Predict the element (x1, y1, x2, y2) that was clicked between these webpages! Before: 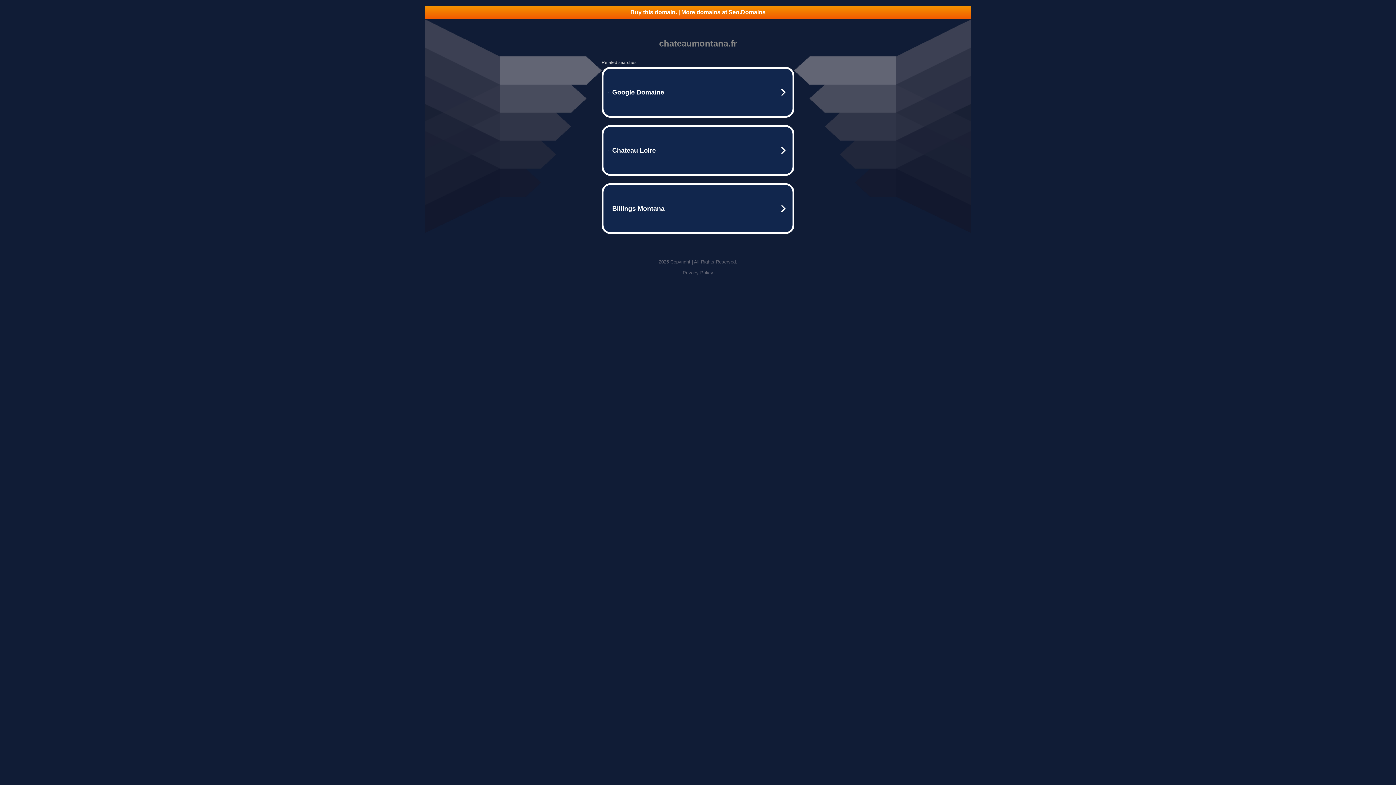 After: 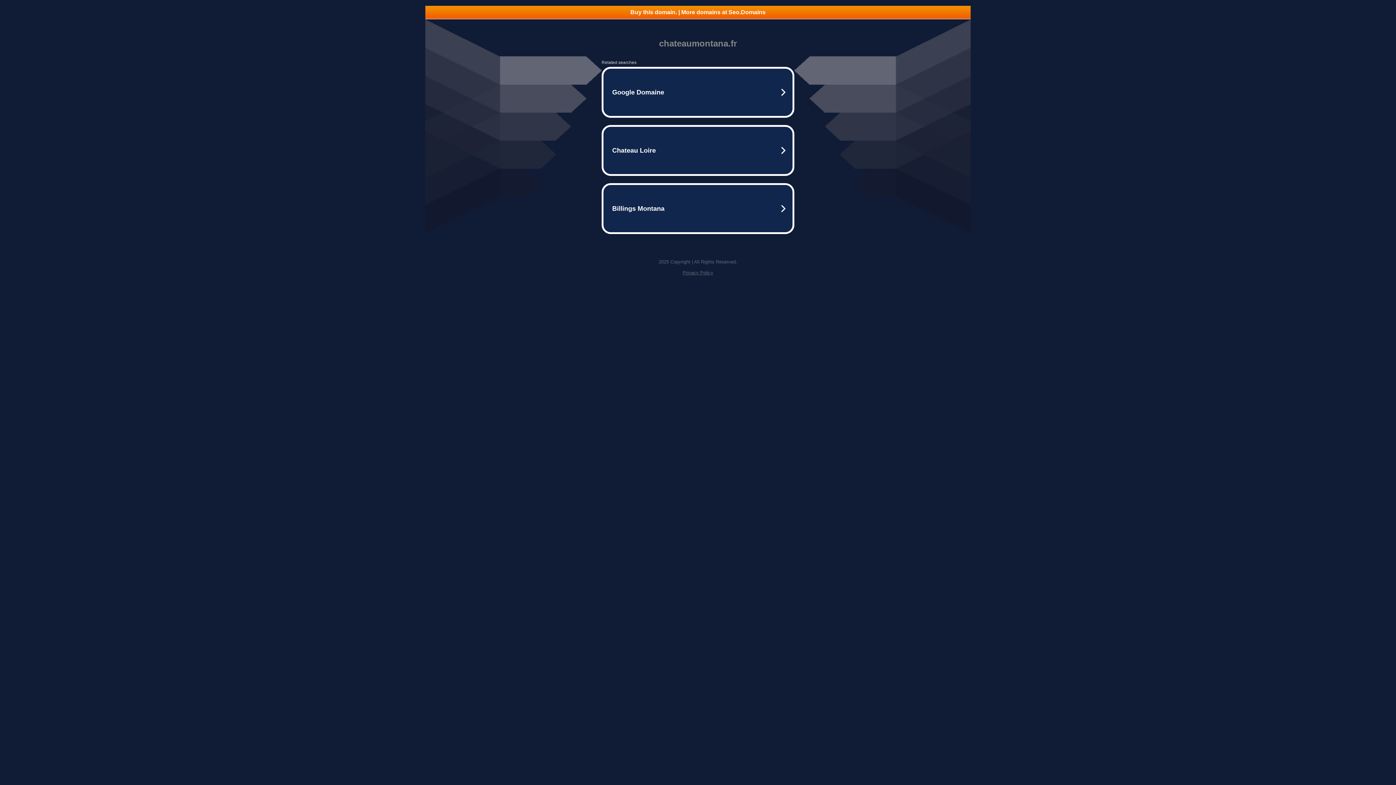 Action: bbox: (425, 5, 970, 18) label: Buy this domain. | More domains at Seo.Domains